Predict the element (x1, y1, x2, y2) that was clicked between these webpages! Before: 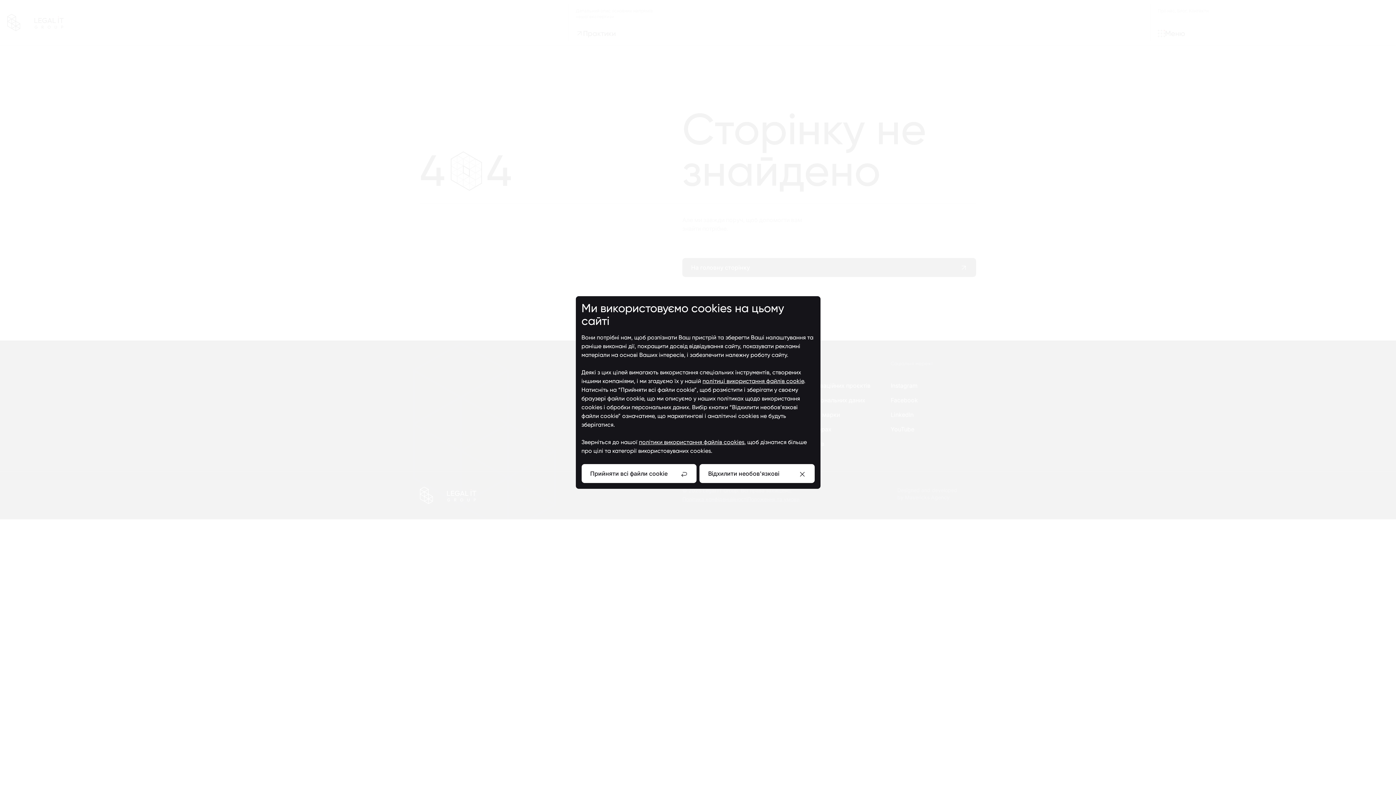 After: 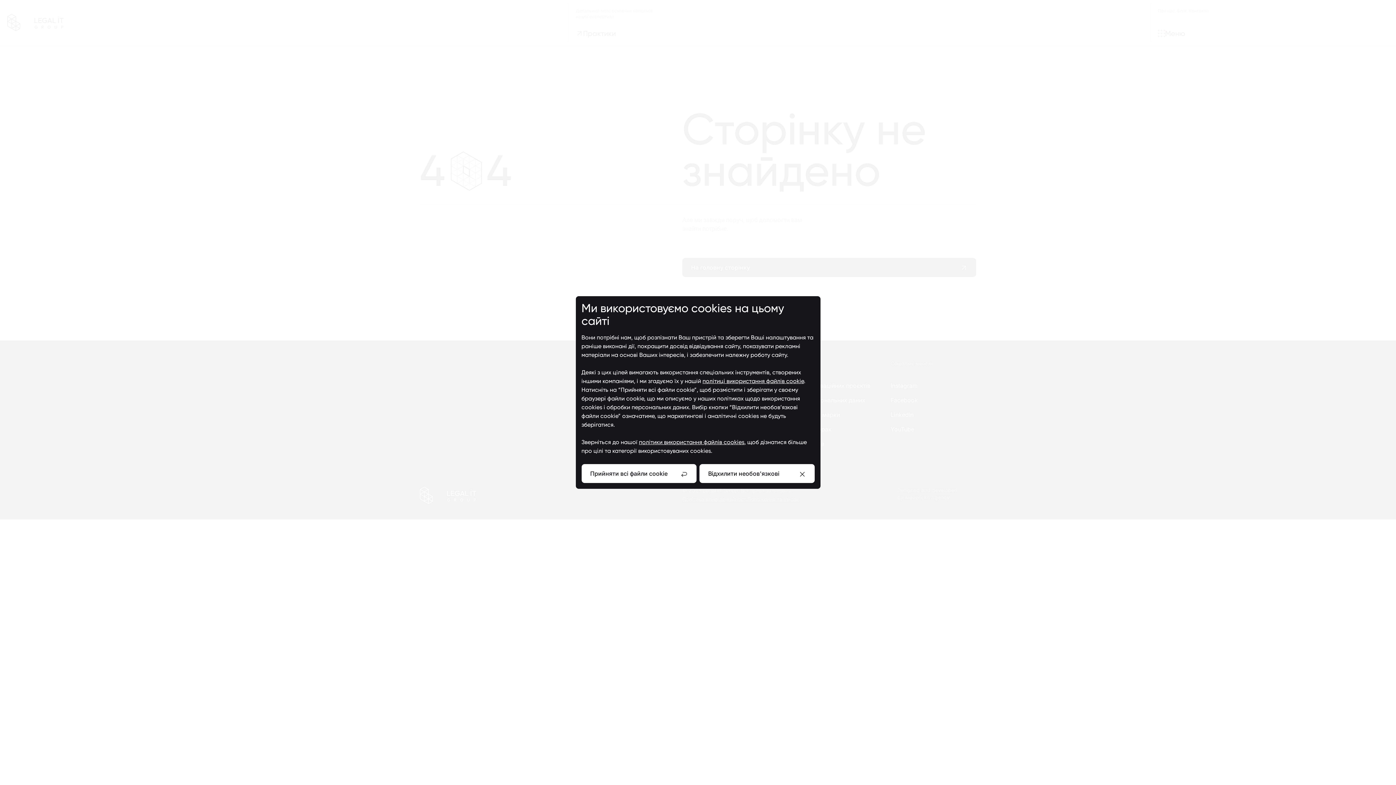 Action: label: політиці використання файлів cookie bbox: (702, 377, 804, 384)